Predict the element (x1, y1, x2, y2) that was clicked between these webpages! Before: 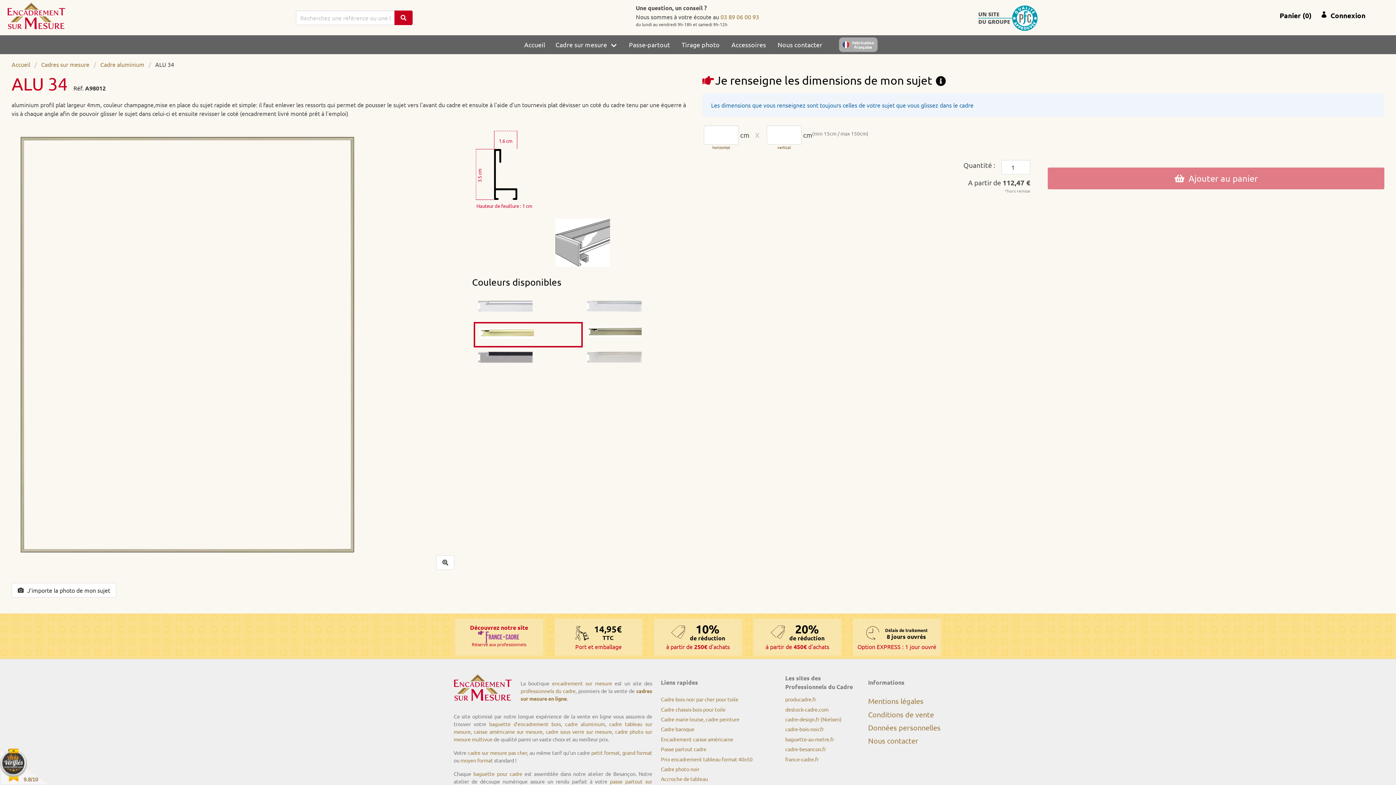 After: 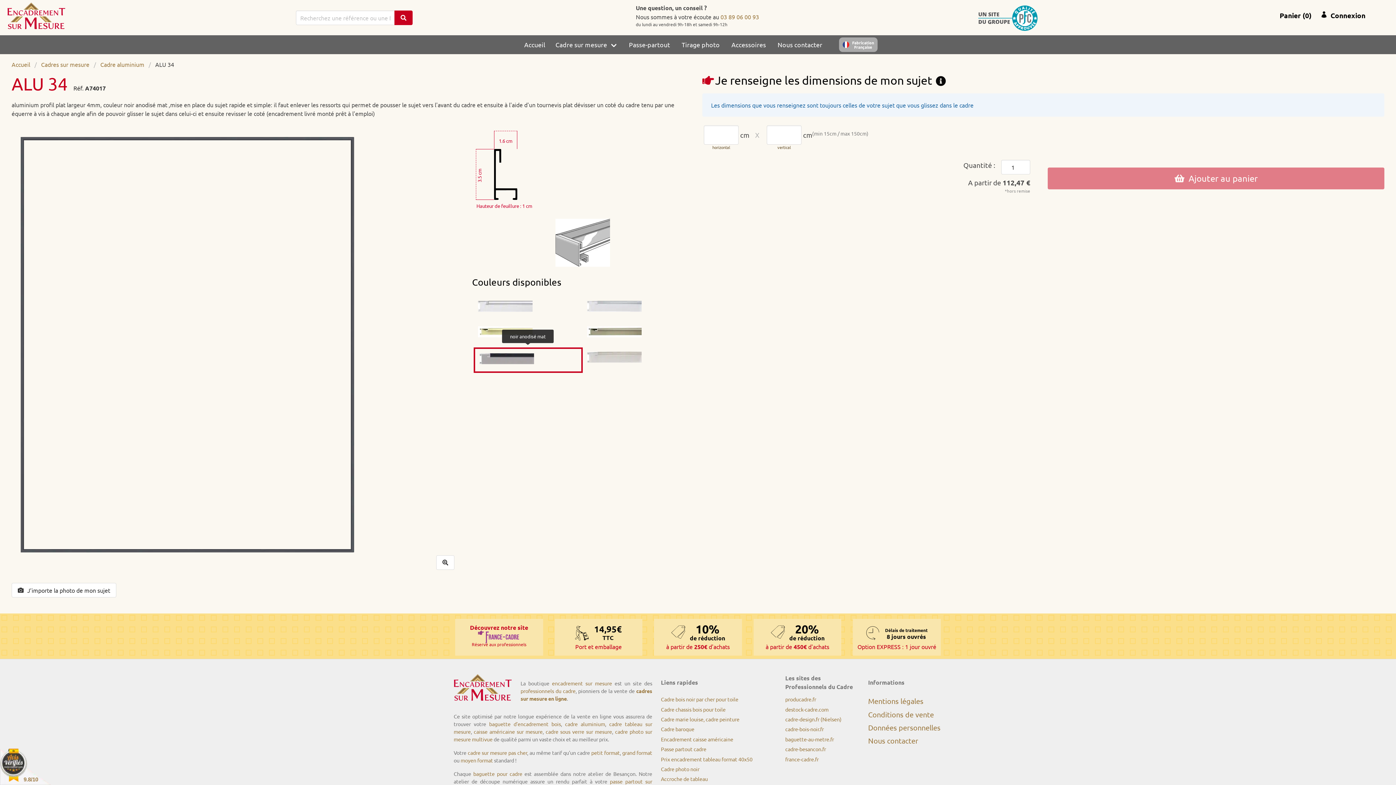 Action: bbox: (473, 347, 583, 373)